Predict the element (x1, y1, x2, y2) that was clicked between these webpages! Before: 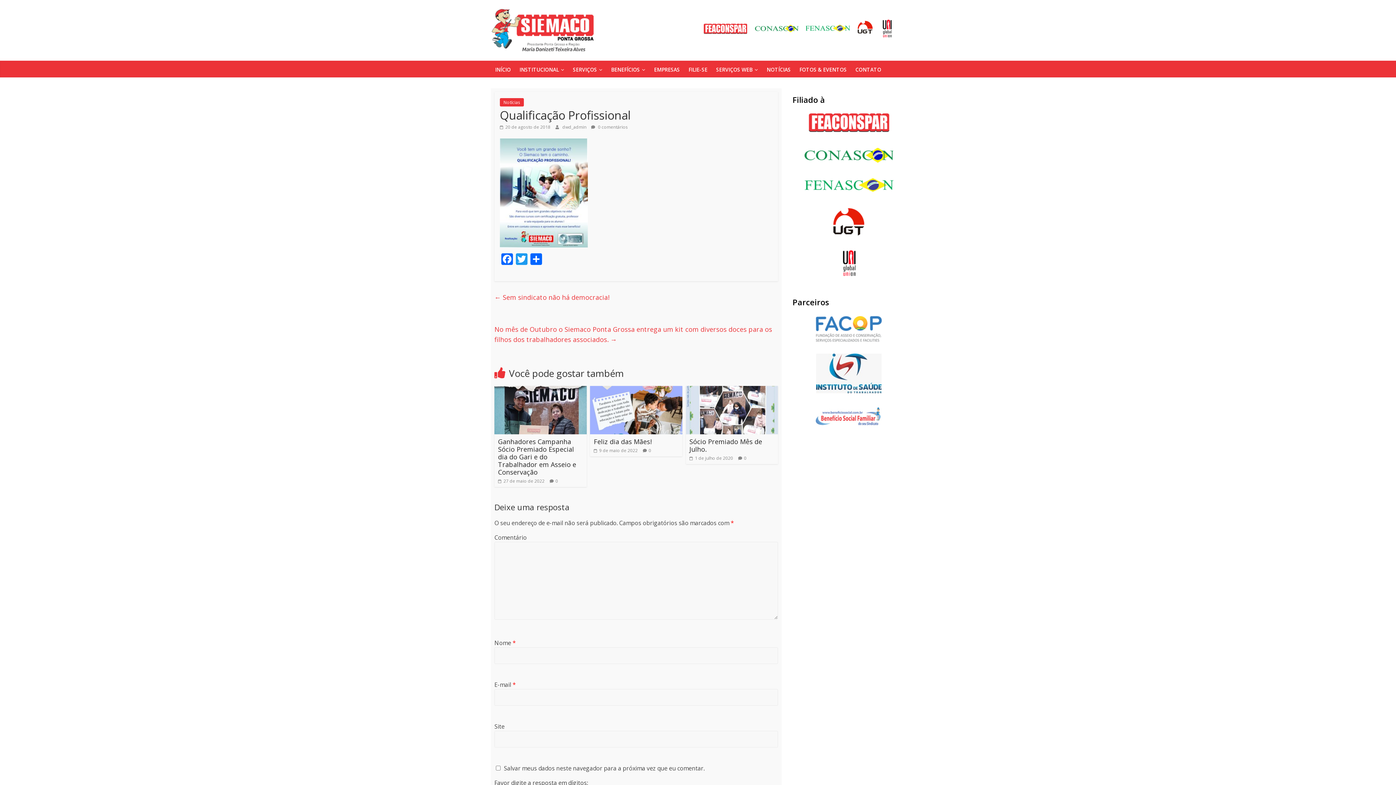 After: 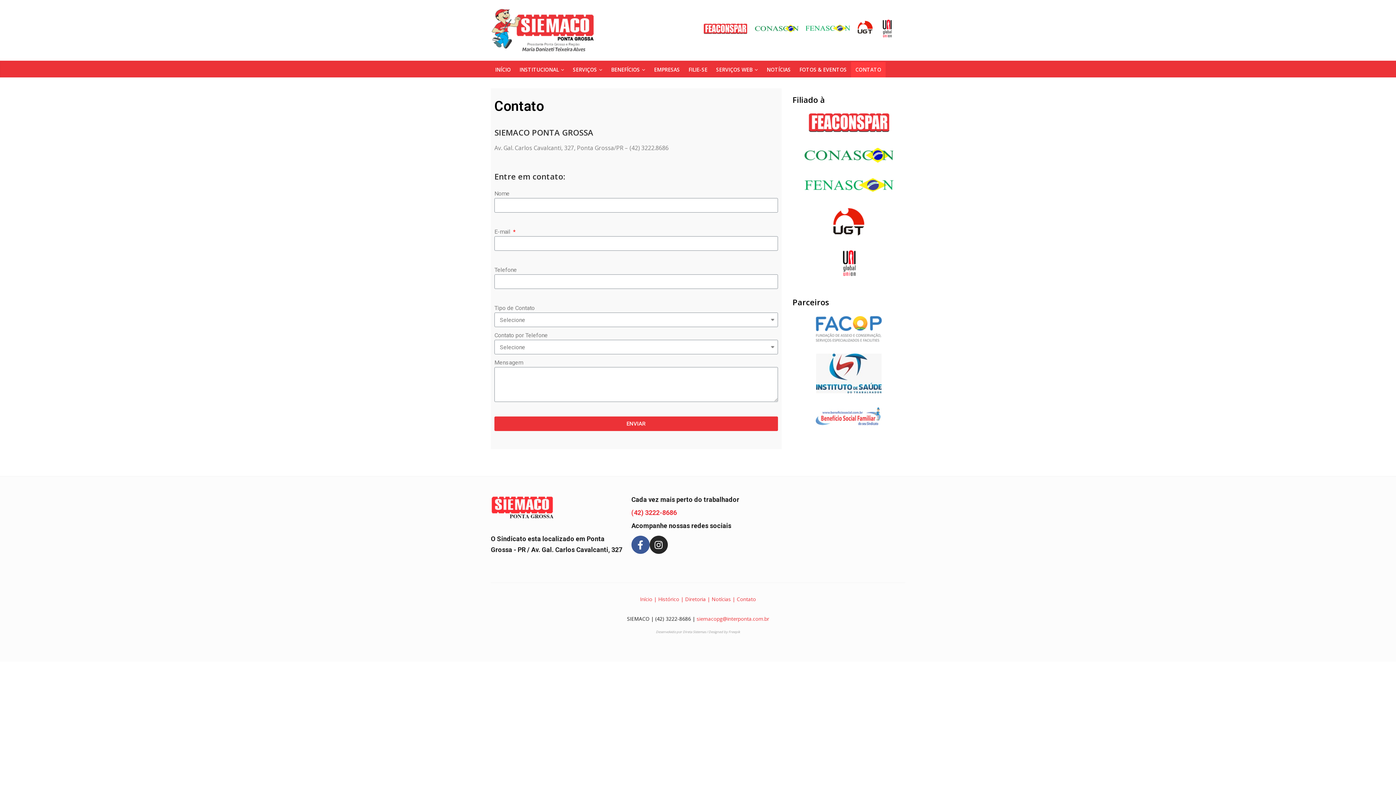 Action: bbox: (851, 62, 885, 77) label: CONTATO